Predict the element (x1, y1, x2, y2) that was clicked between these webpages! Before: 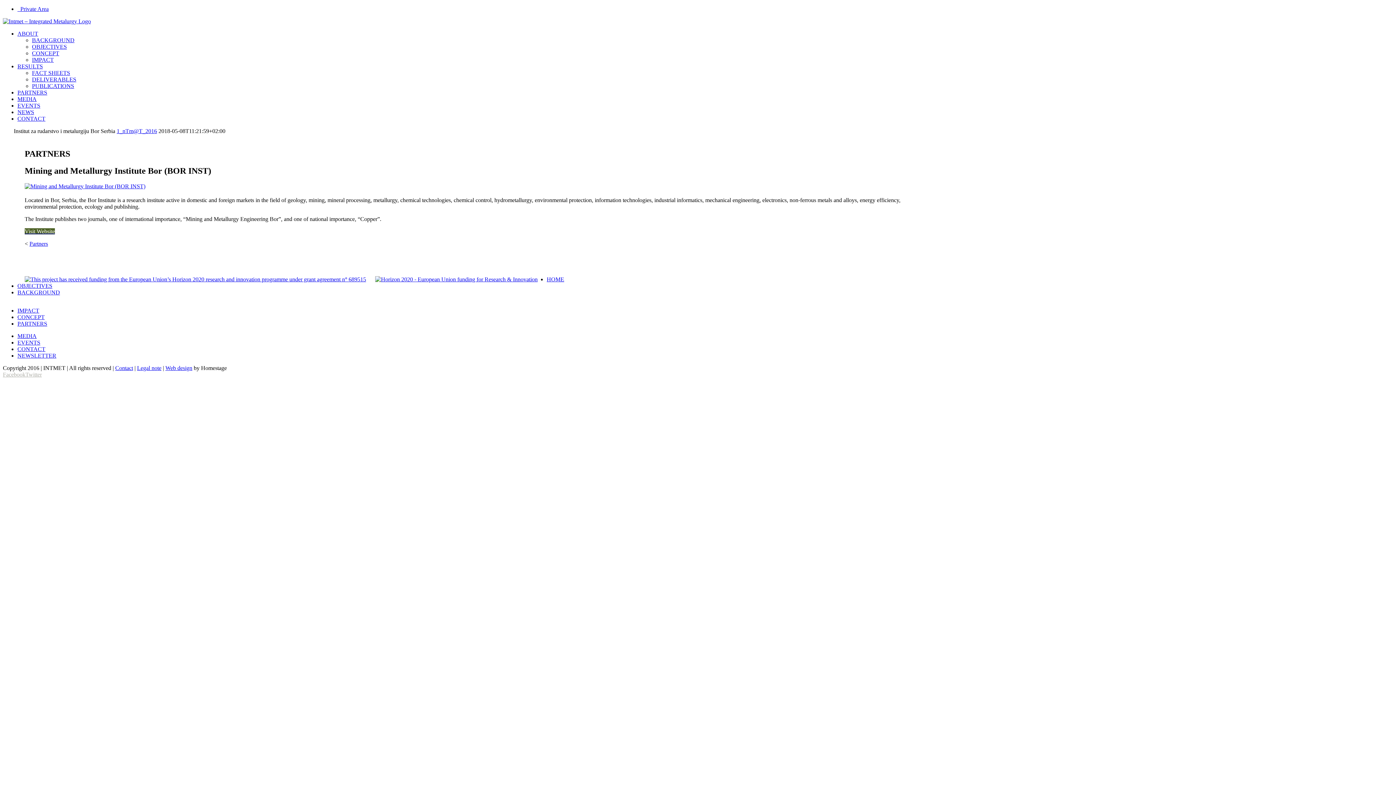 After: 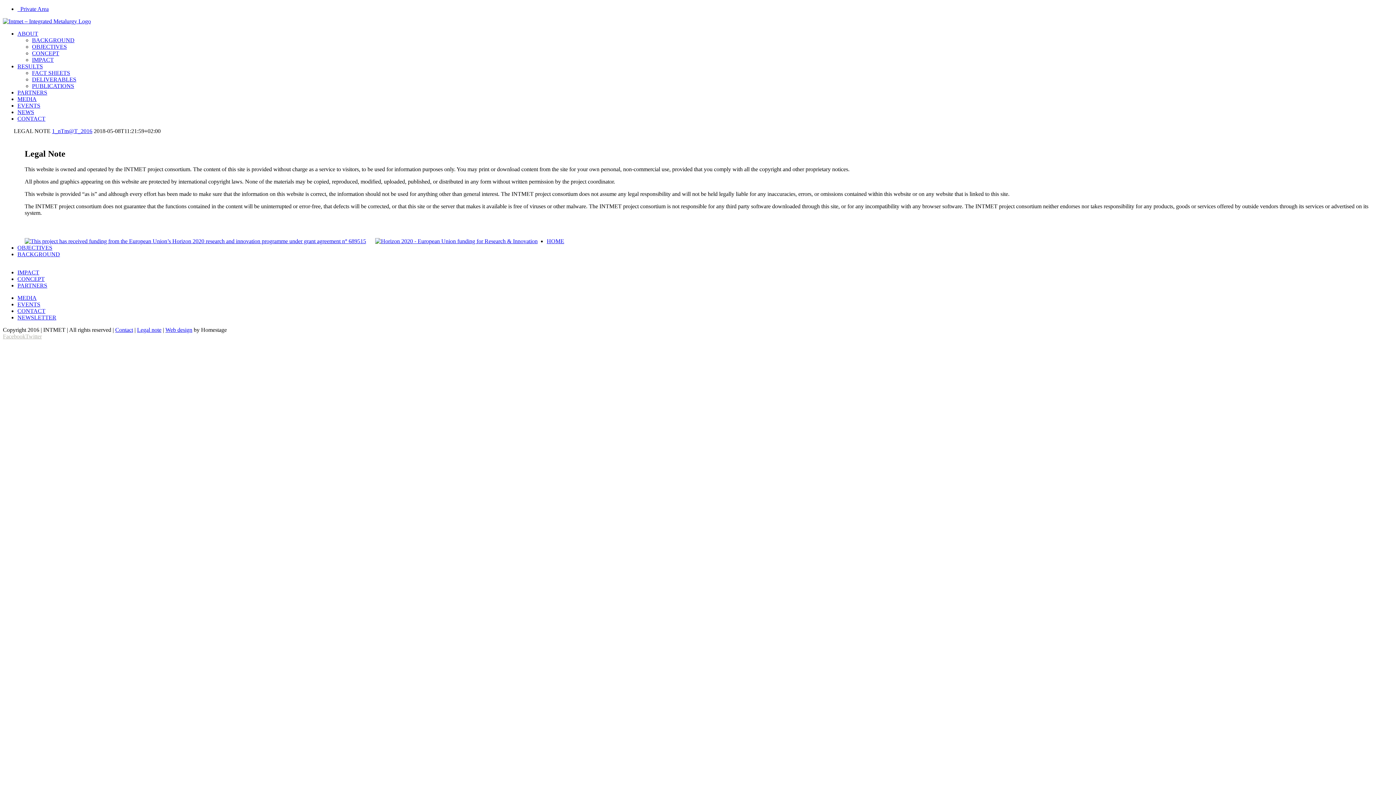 Action: label: Legal note bbox: (137, 364, 161, 371)